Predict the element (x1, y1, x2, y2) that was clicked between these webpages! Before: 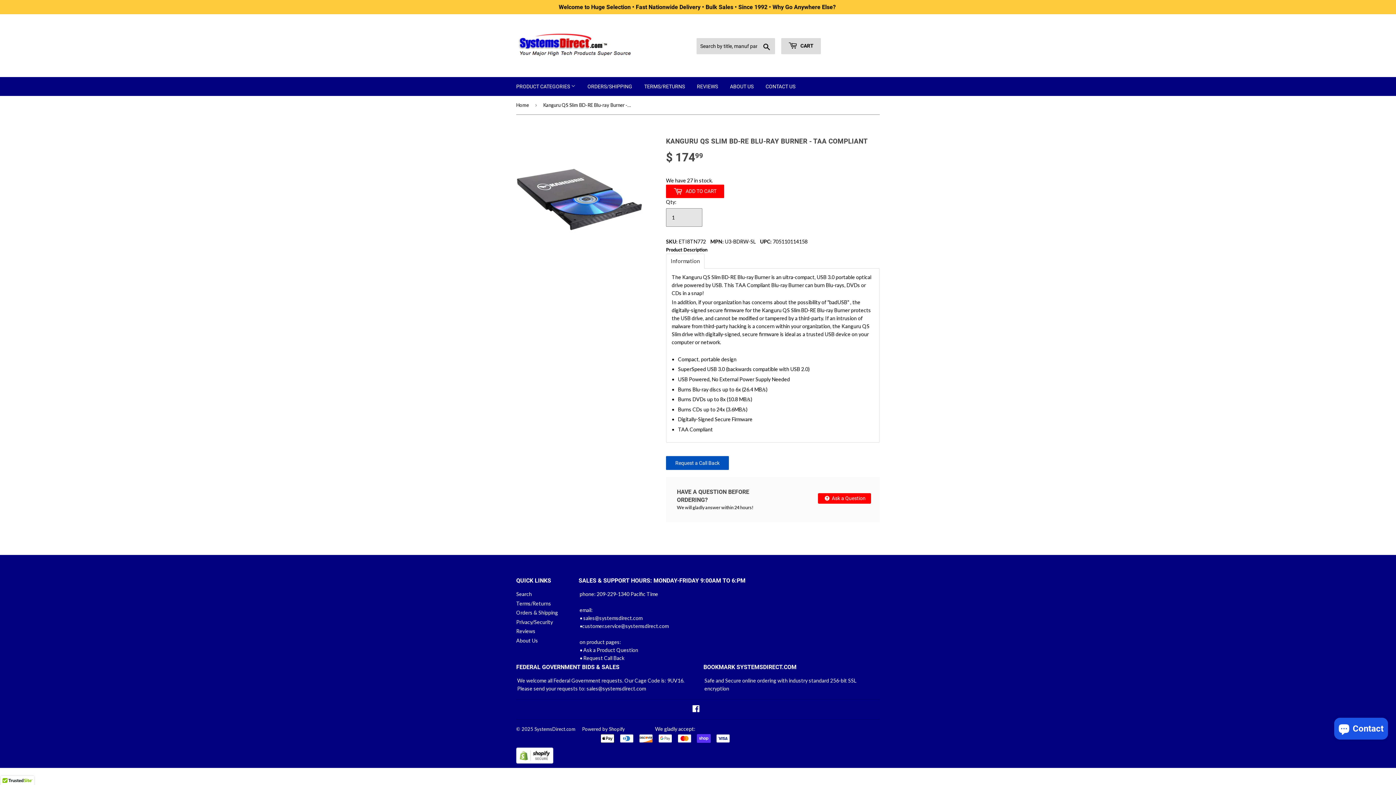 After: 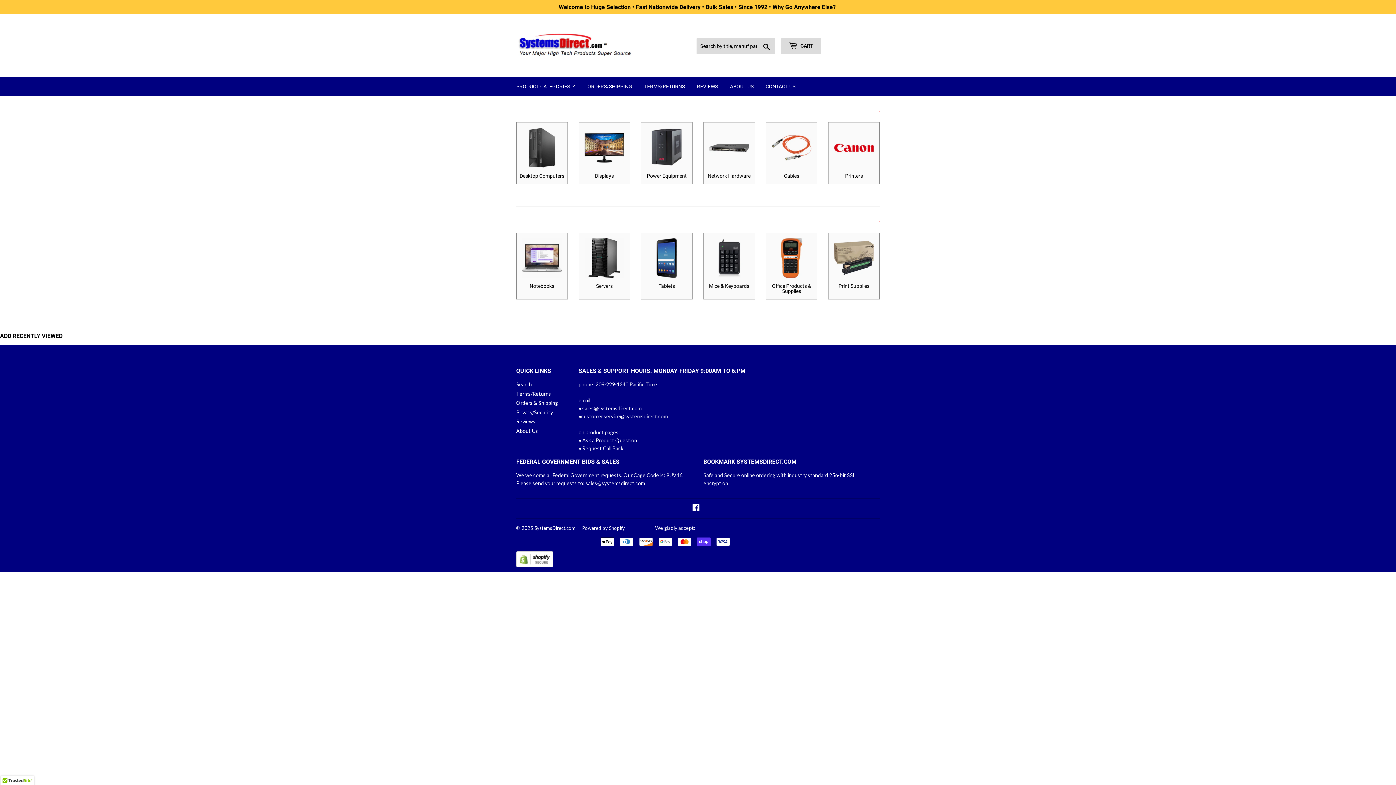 Action: bbox: (516, 30, 637, 60)